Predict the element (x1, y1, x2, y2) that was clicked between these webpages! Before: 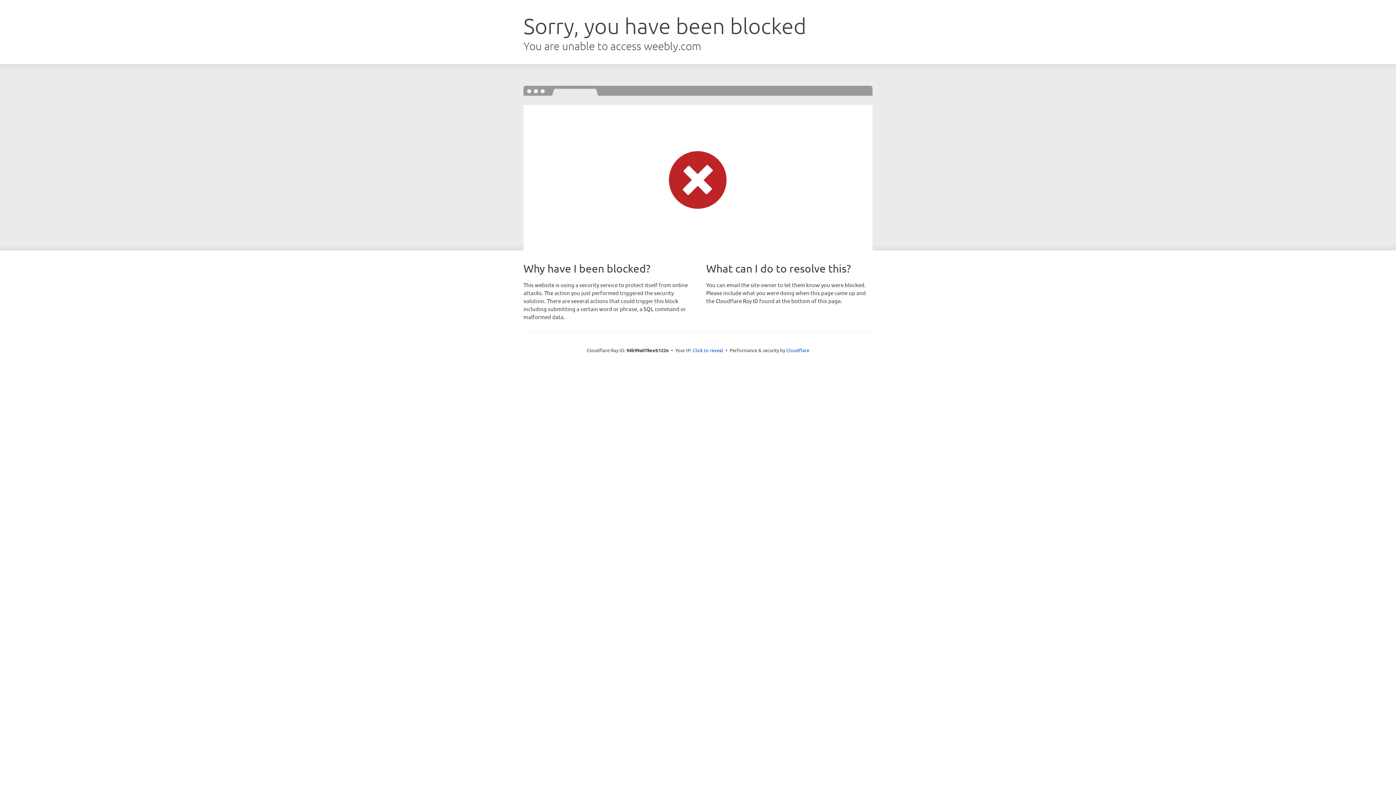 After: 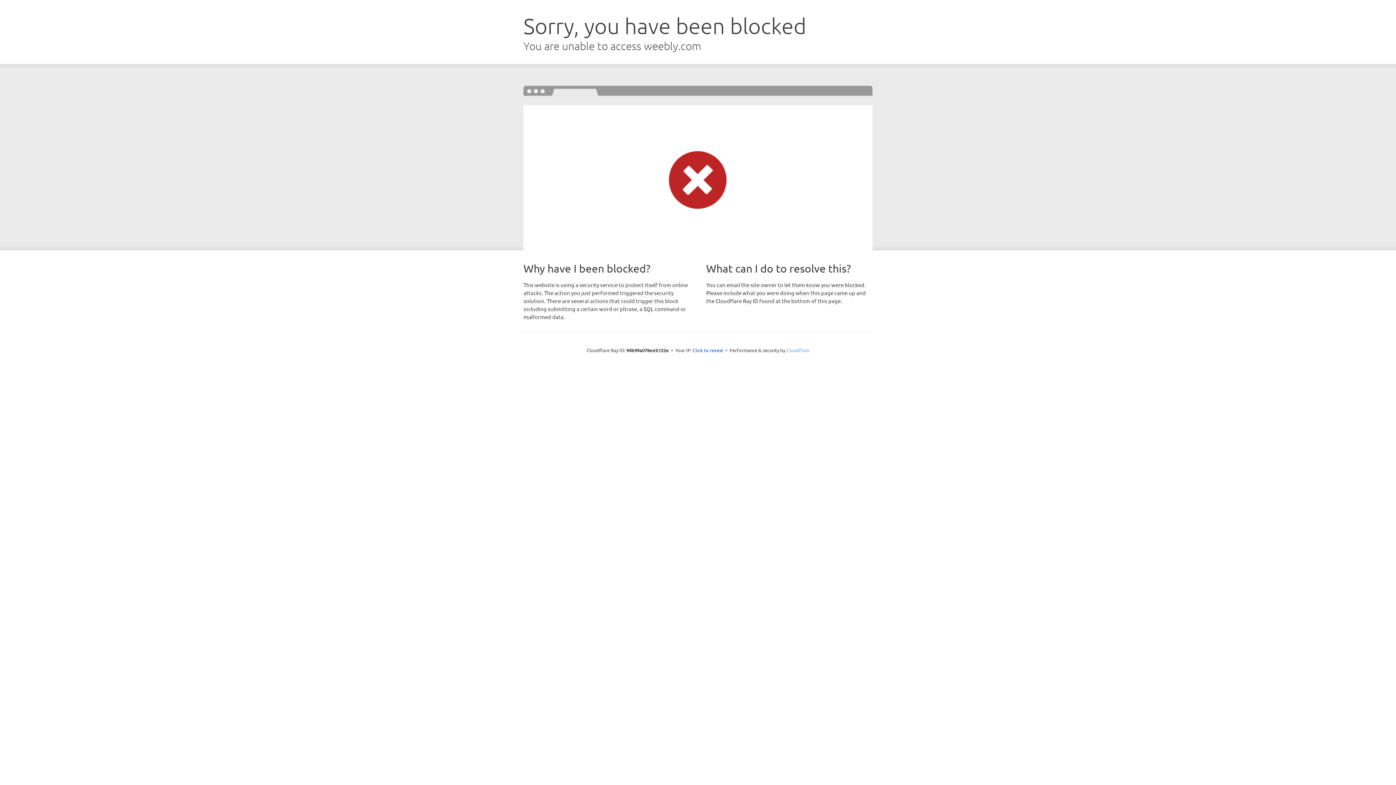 Action: label: Cloudflare bbox: (786, 347, 809, 353)